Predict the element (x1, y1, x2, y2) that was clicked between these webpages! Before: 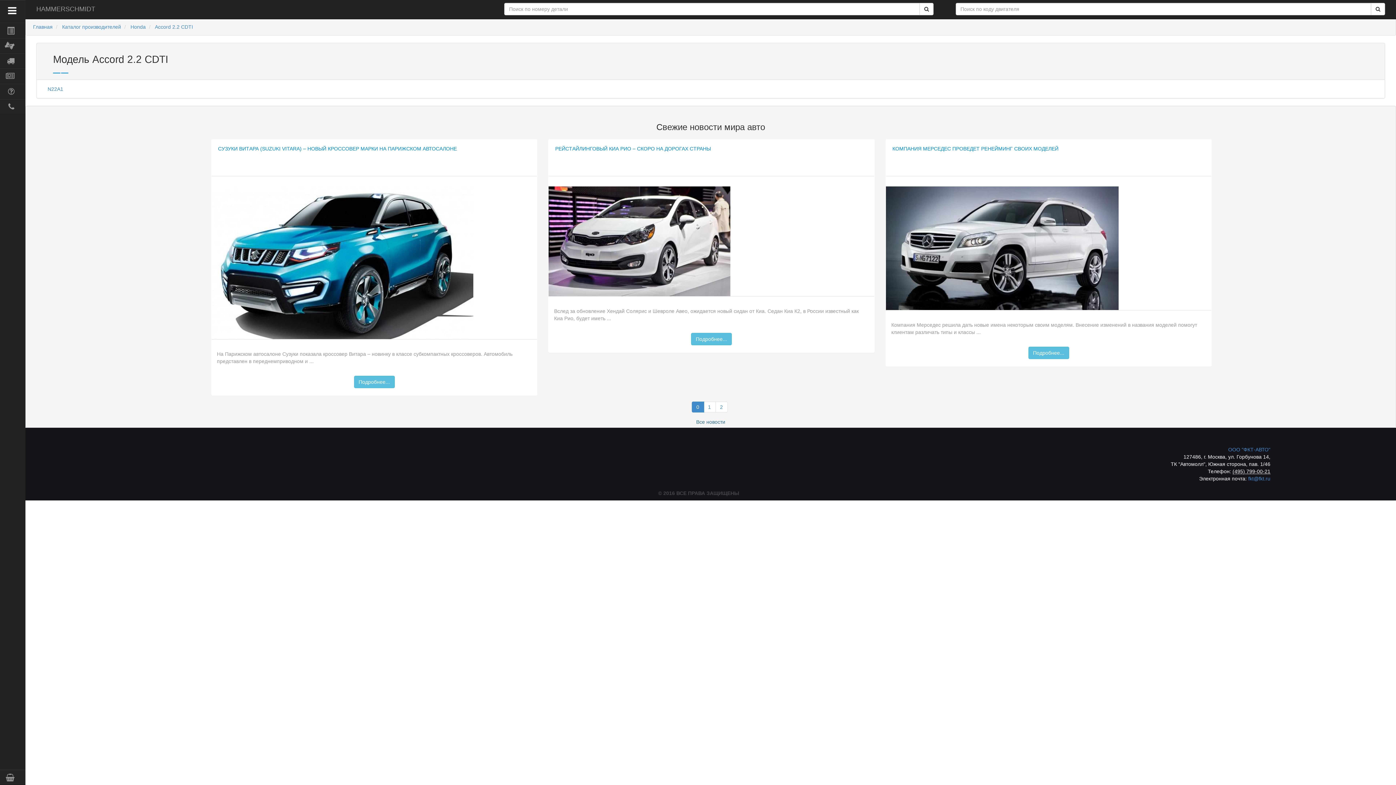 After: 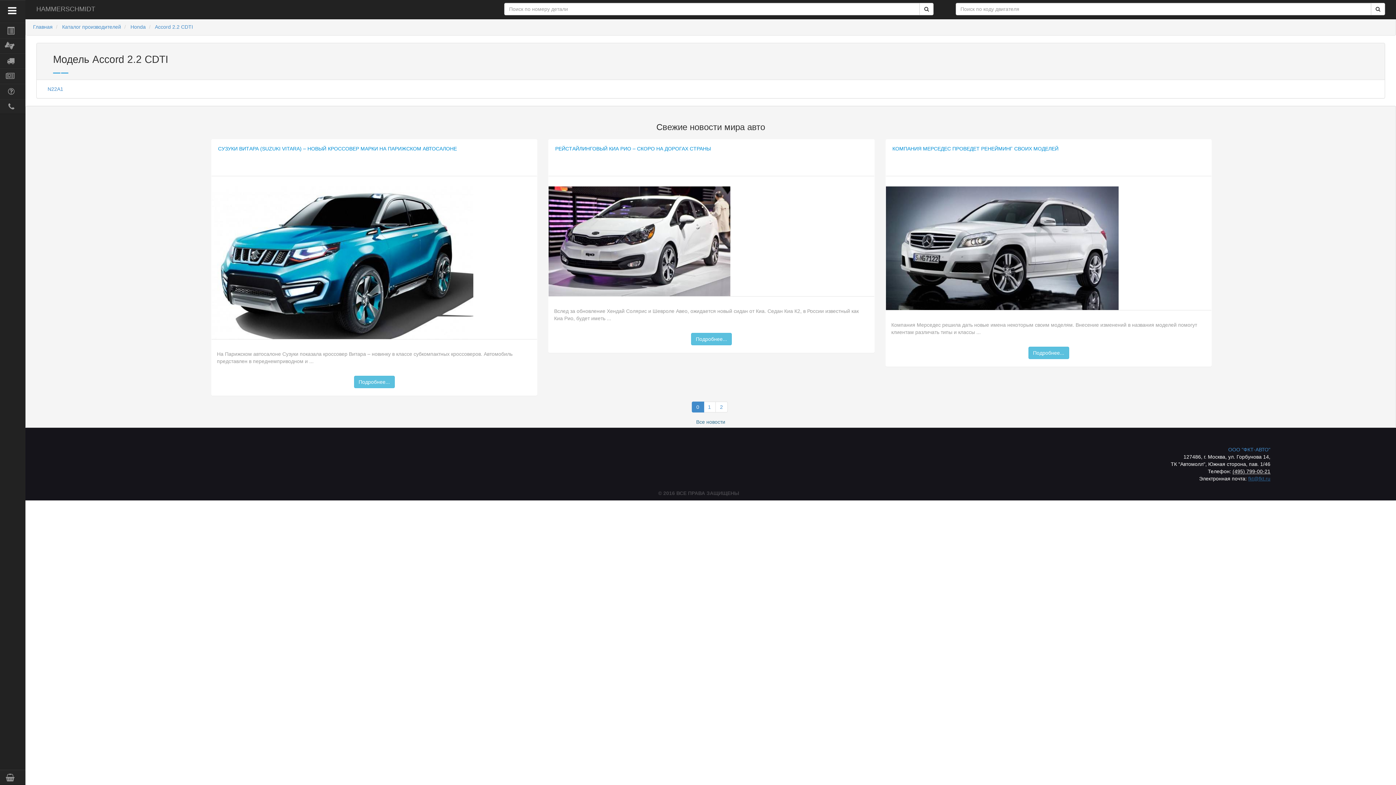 Action: label: fkt@fkt.ru bbox: (1248, 476, 1270, 481)